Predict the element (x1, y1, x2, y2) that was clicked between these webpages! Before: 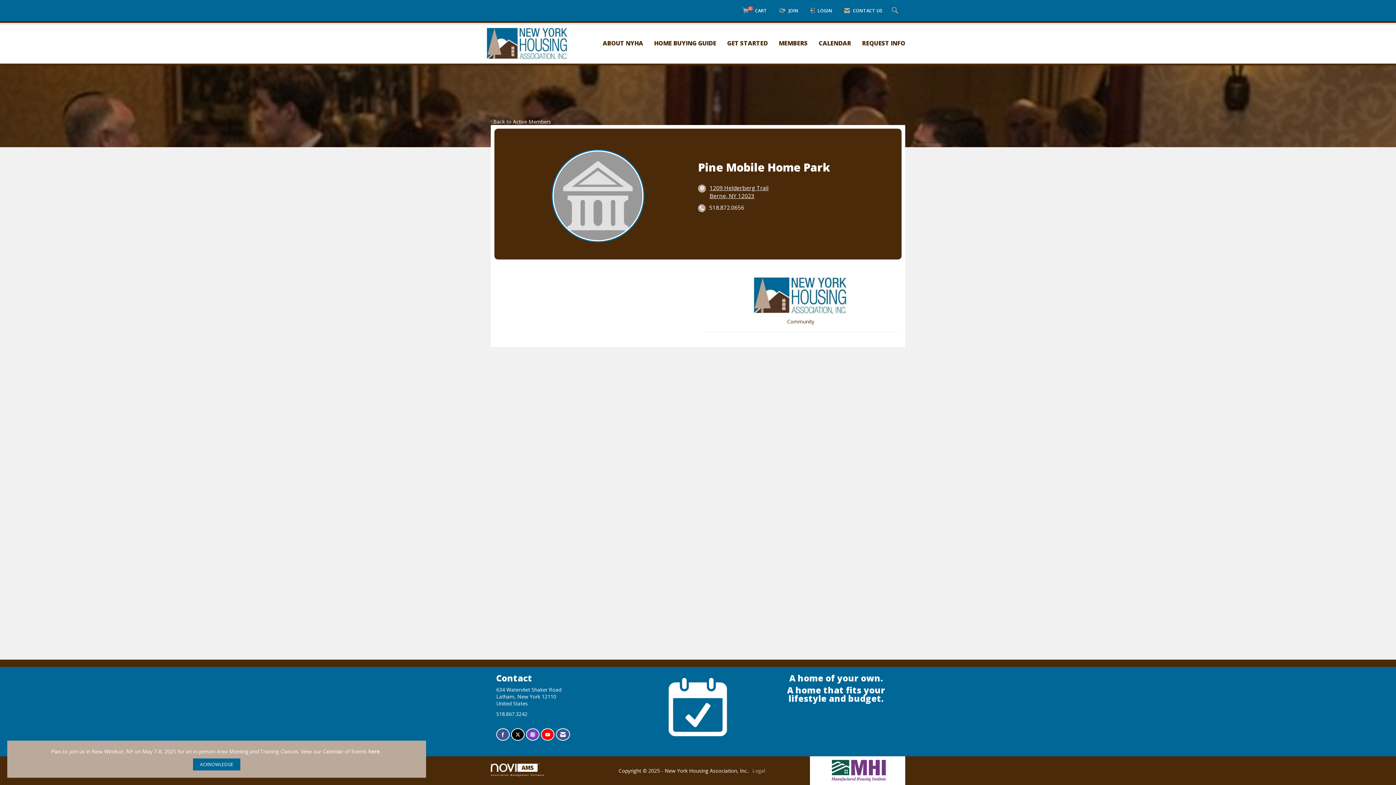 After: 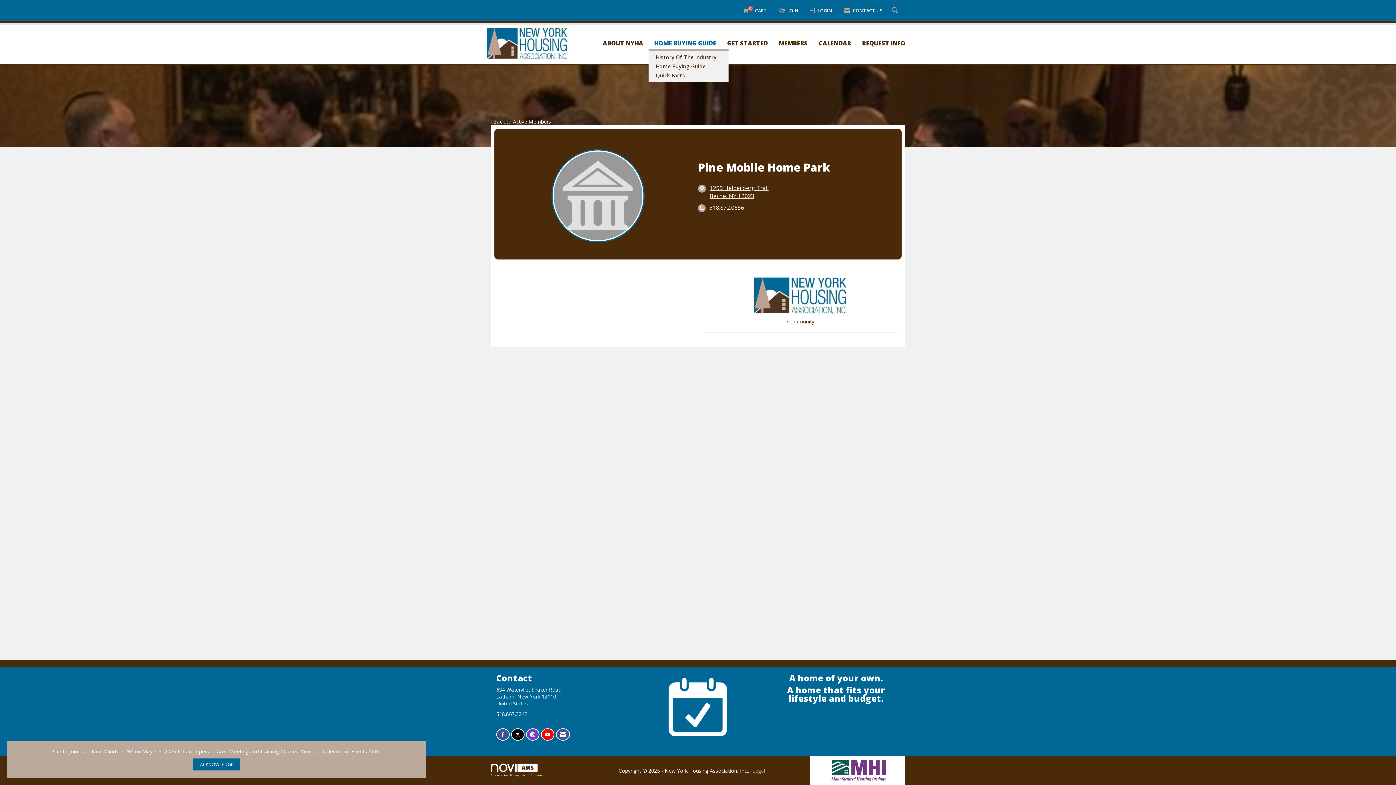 Action: bbox: (648, 39, 721, 47) label: HOME BUYING GUIDE